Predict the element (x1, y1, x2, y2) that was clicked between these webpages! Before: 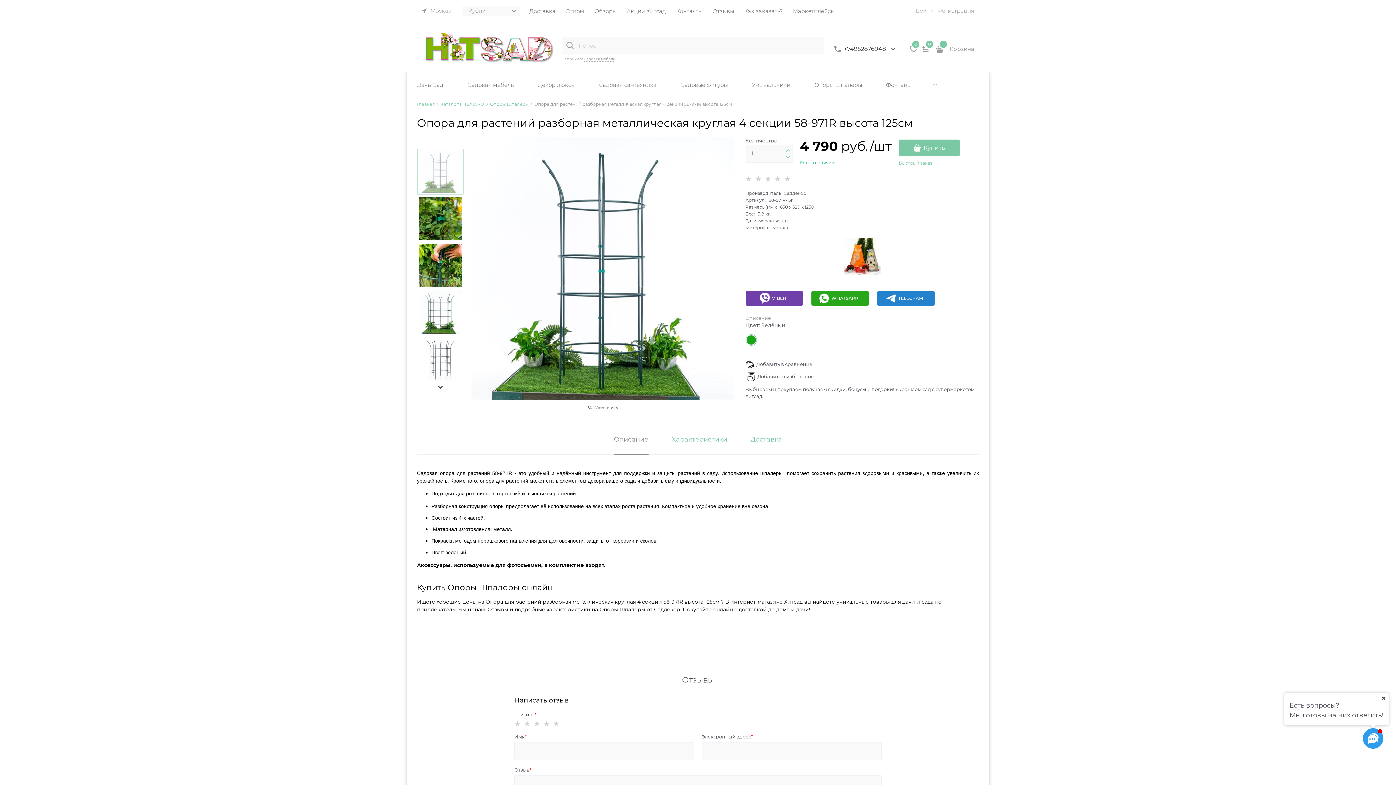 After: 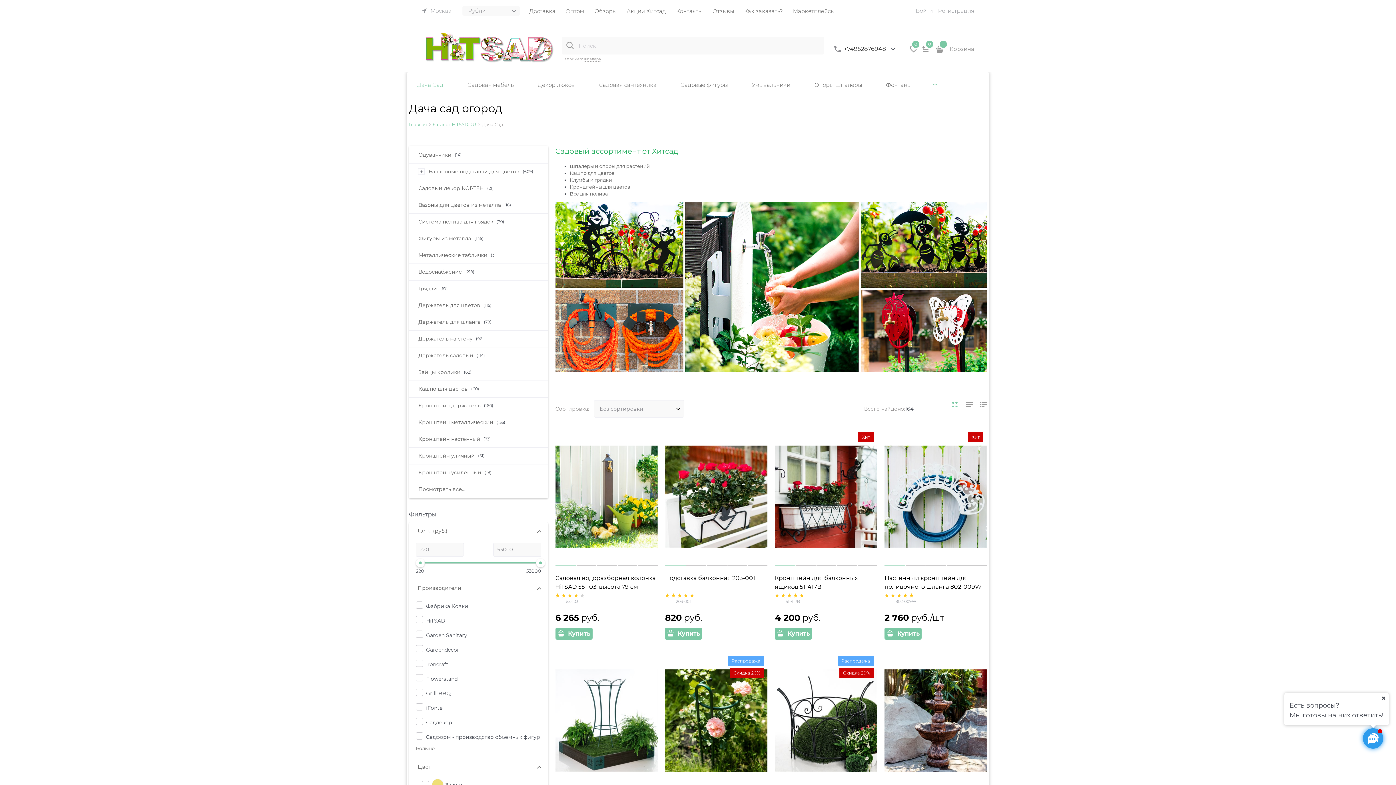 Action: bbox: (409, 76, 459, 93) label: Дача Сад